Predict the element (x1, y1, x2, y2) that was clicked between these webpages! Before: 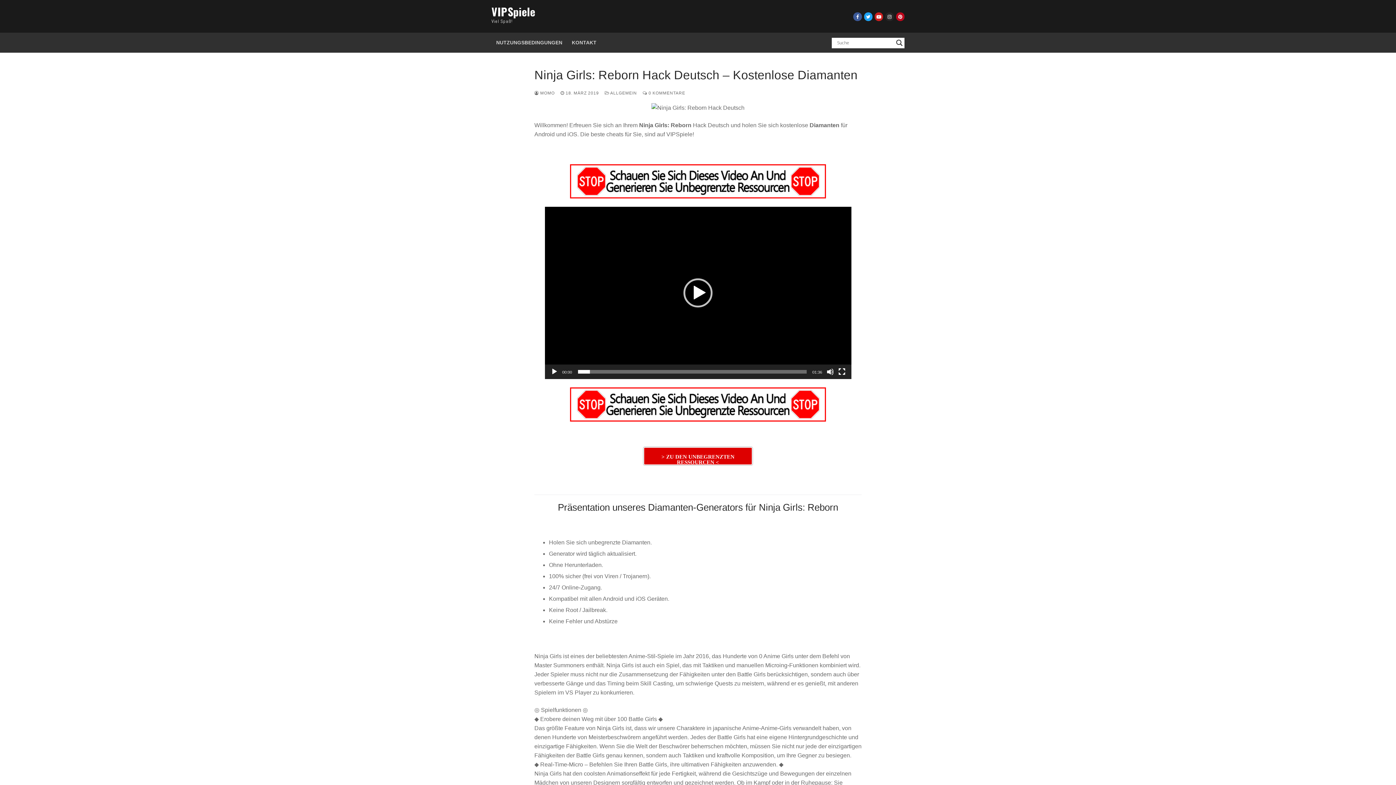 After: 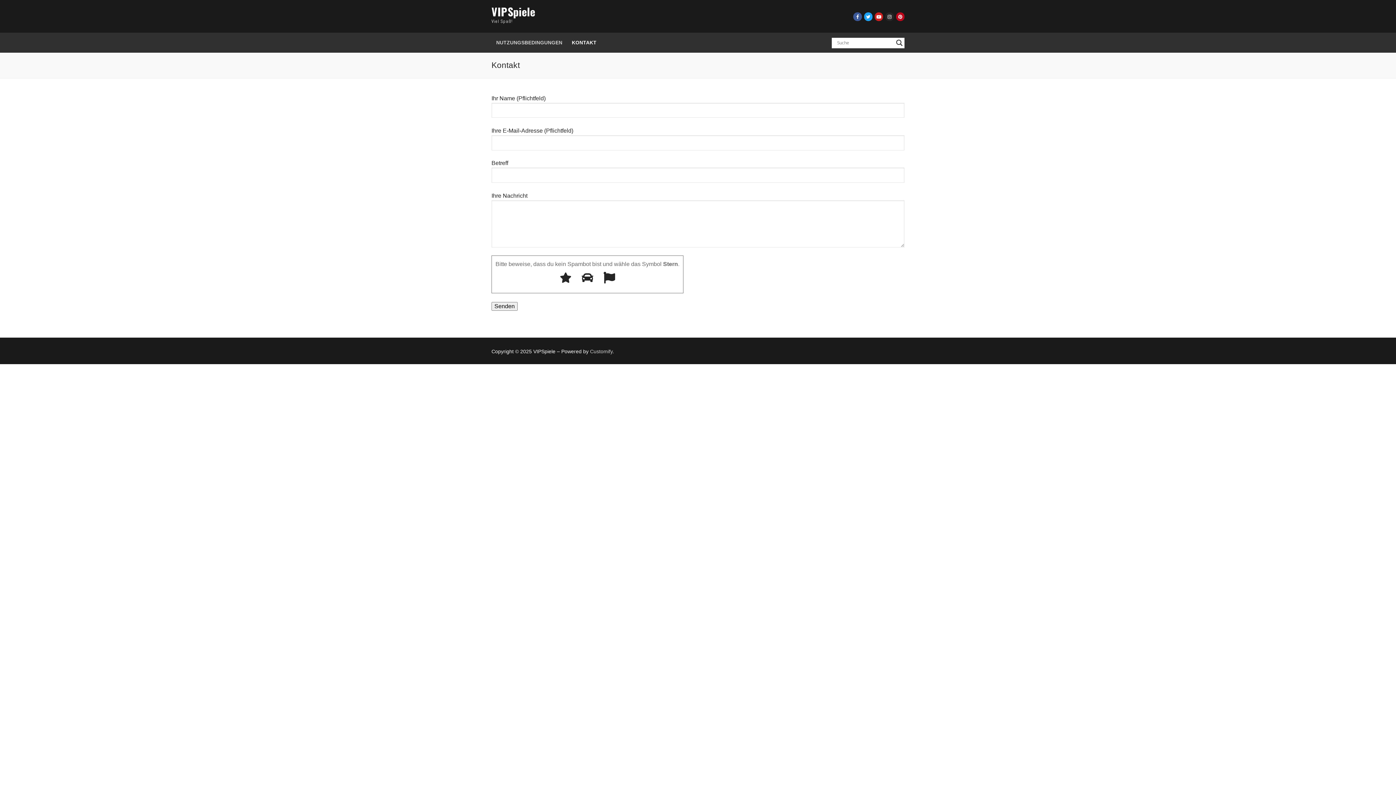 Action: label: KONTAKT bbox: (567, 36, 601, 49)